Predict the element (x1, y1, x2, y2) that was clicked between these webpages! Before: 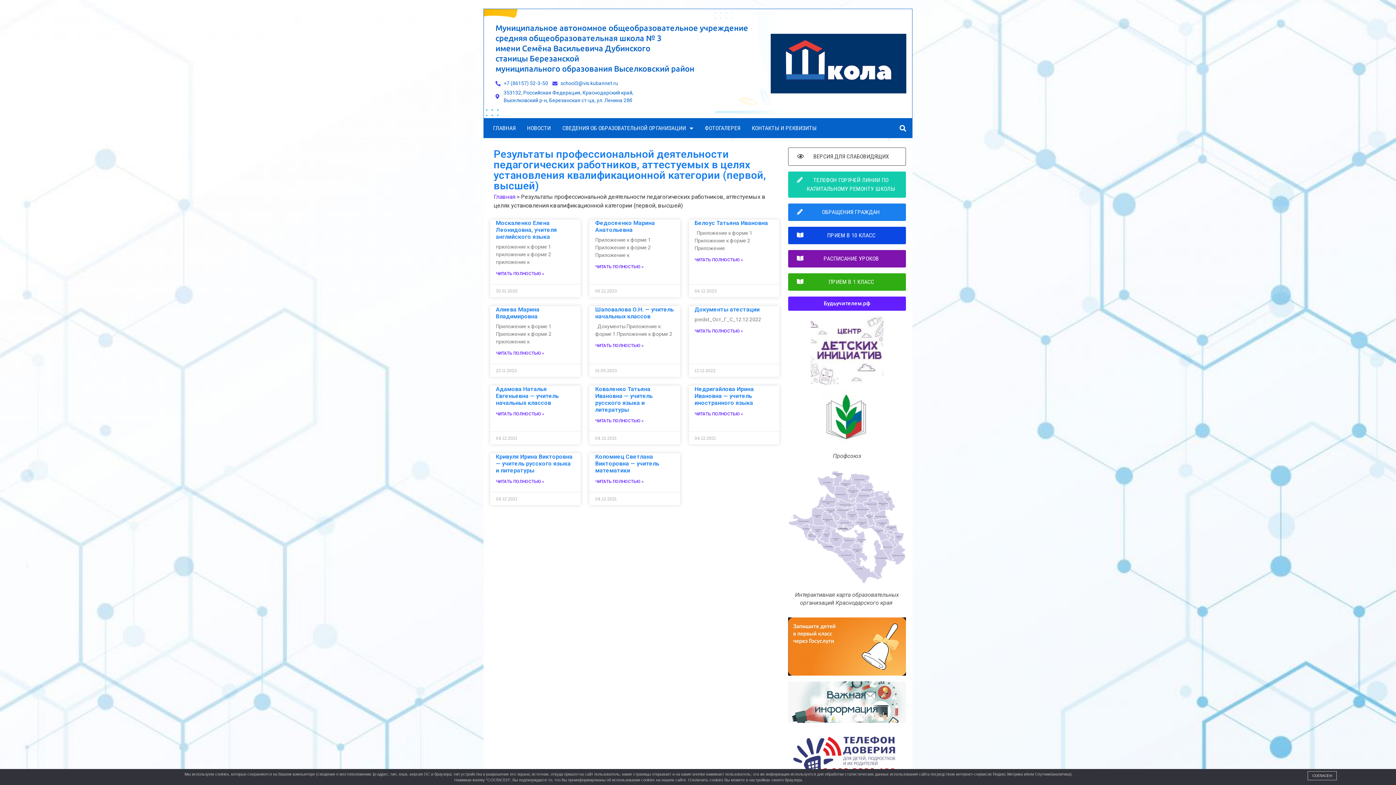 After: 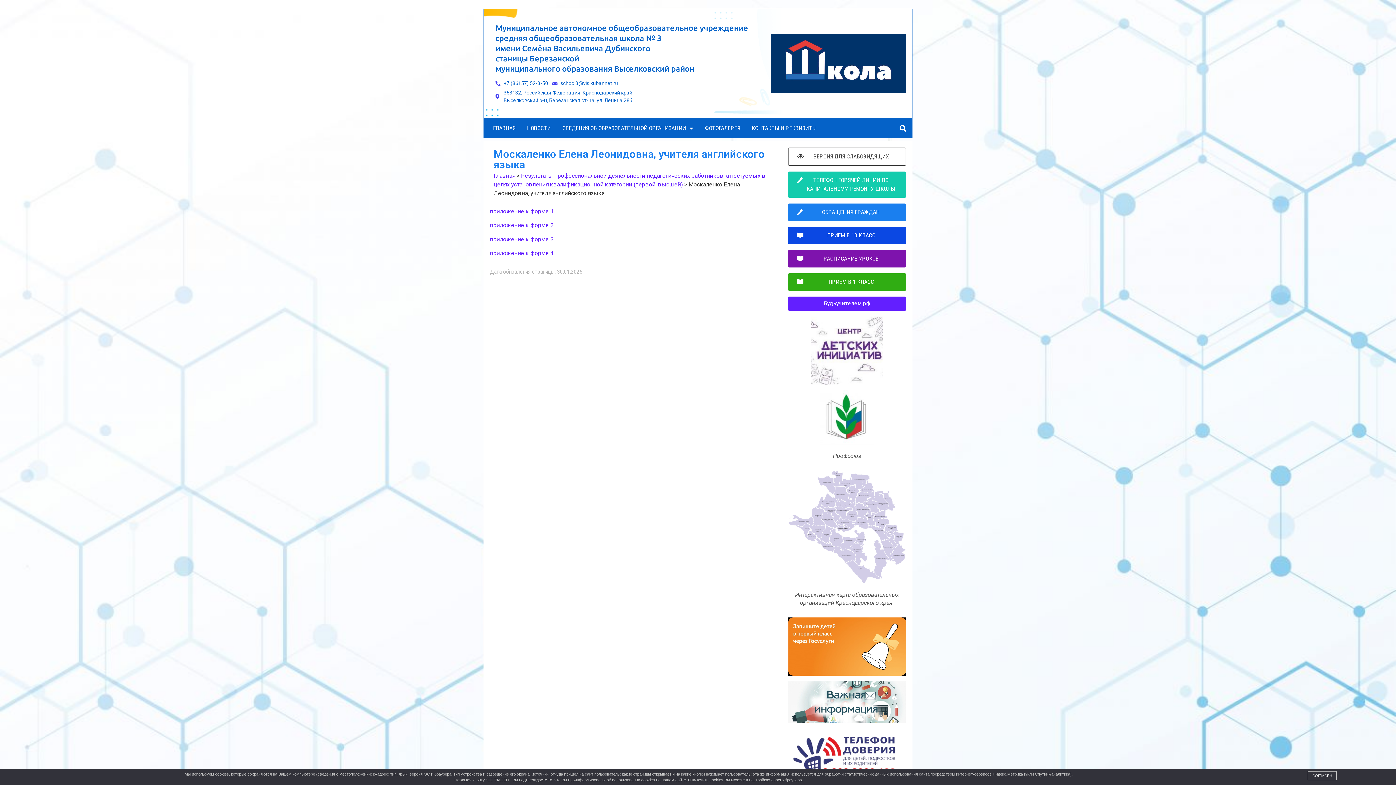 Action: label: Read more about Москаленко Елена Леонидовна, учителя английского языка bbox: (496, 270, 544, 277)